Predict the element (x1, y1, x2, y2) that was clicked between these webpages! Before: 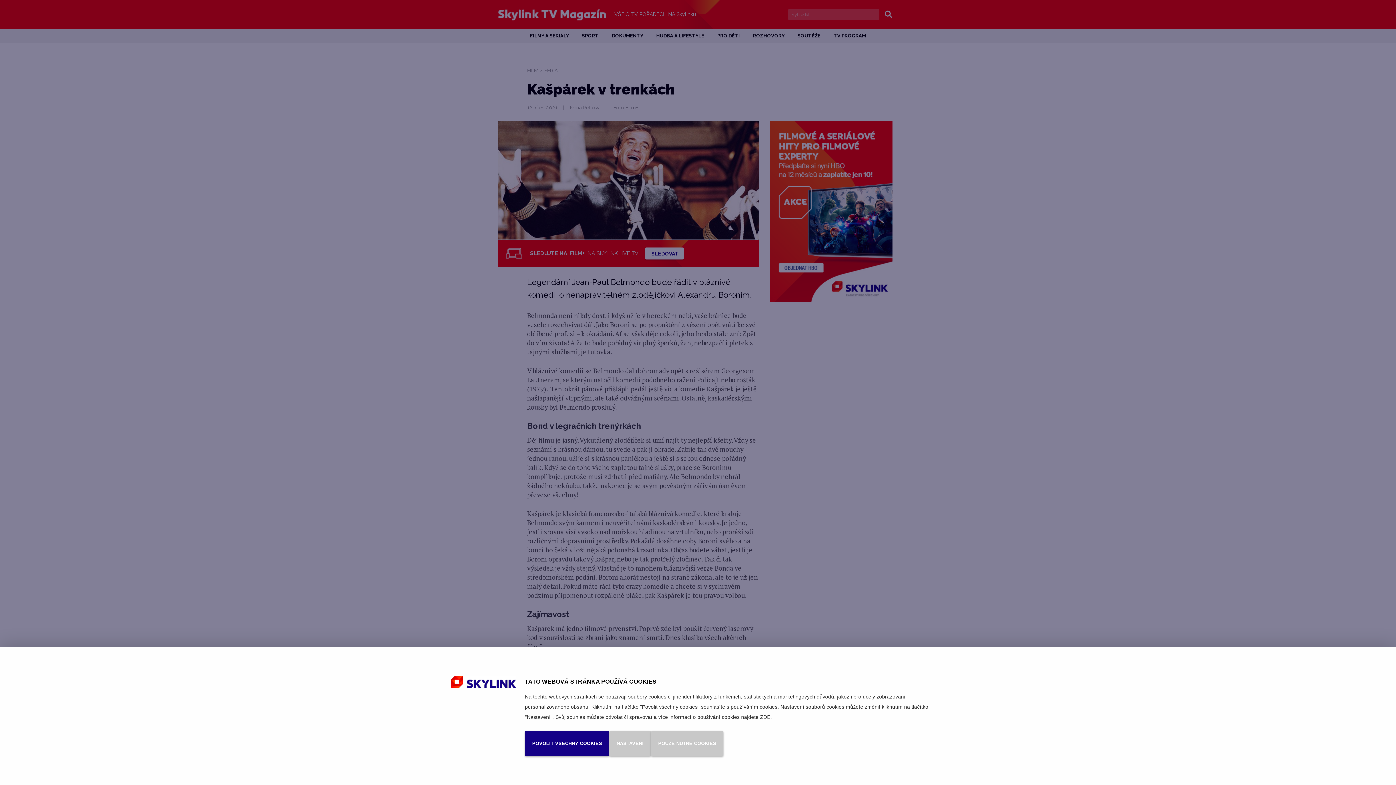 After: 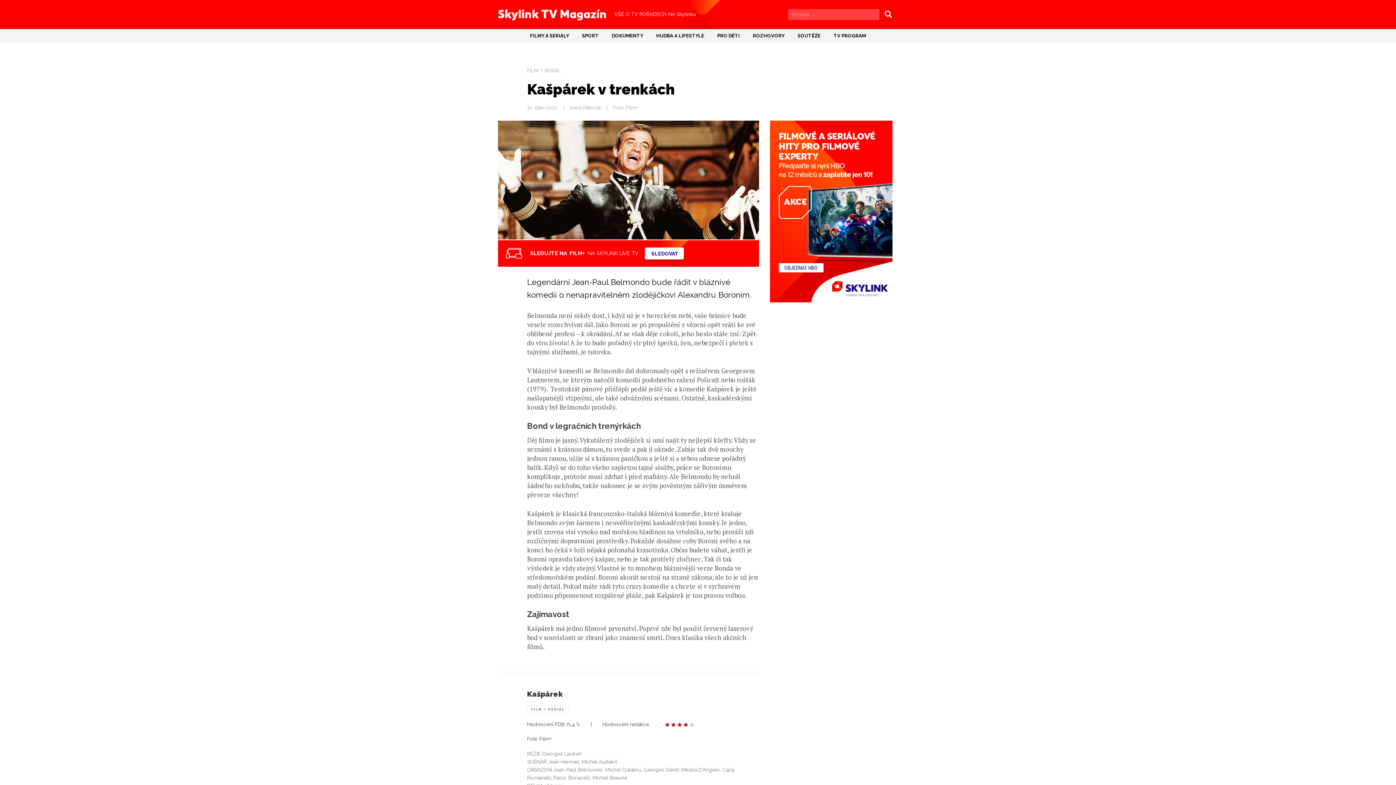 Action: bbox: (525, 731, 609, 756) label: POVOLIT VŠECHNY COOKIES